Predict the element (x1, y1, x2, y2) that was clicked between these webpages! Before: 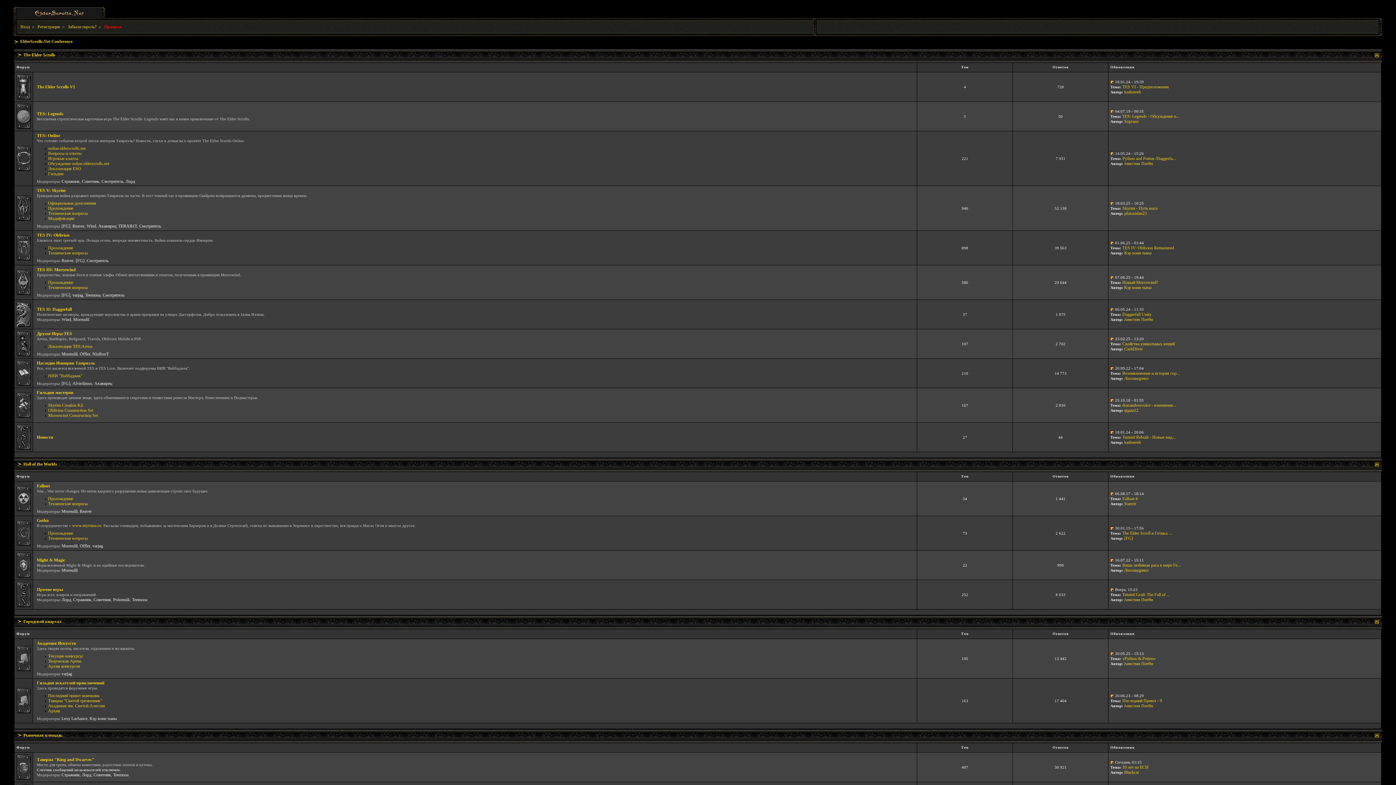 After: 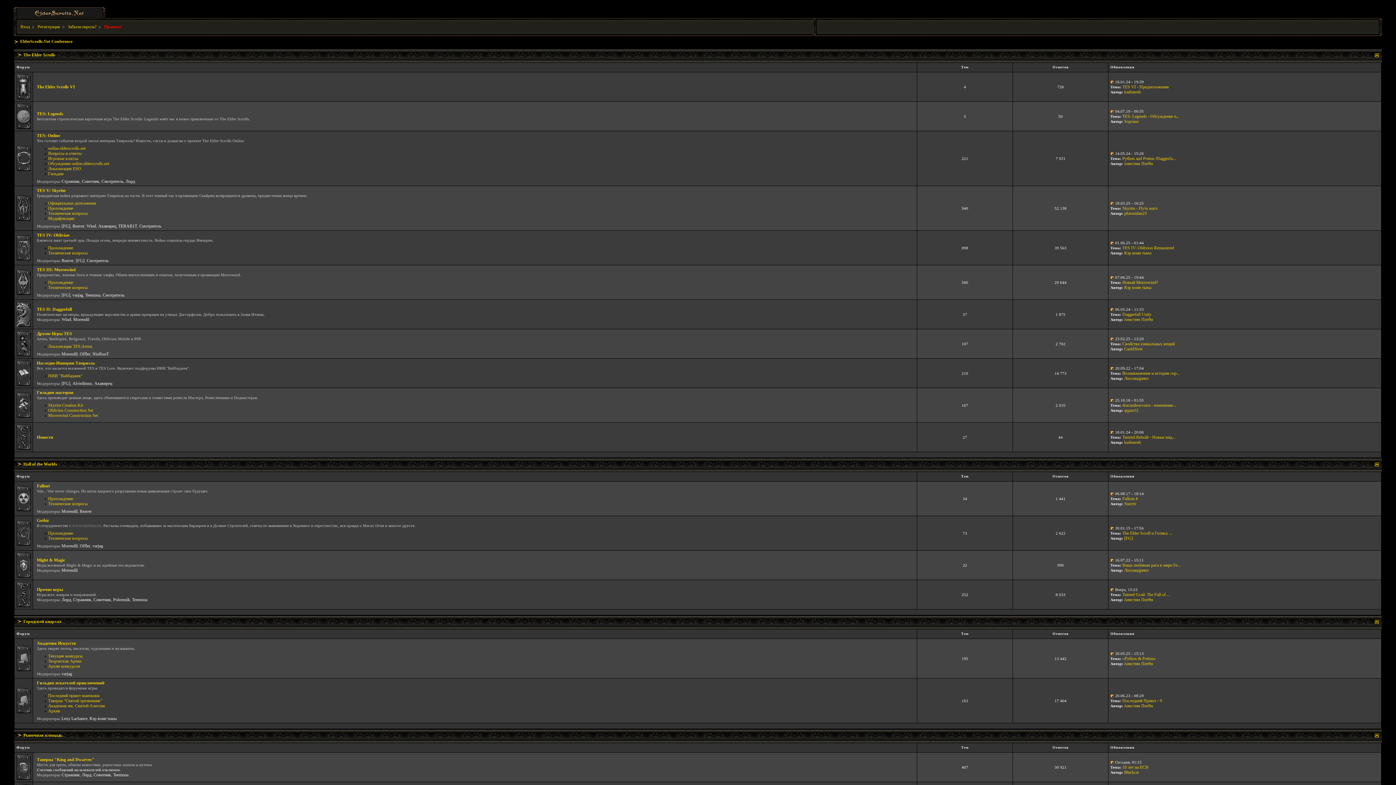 Action: label: www.myrtana.ru bbox: (72, 523, 101, 528)